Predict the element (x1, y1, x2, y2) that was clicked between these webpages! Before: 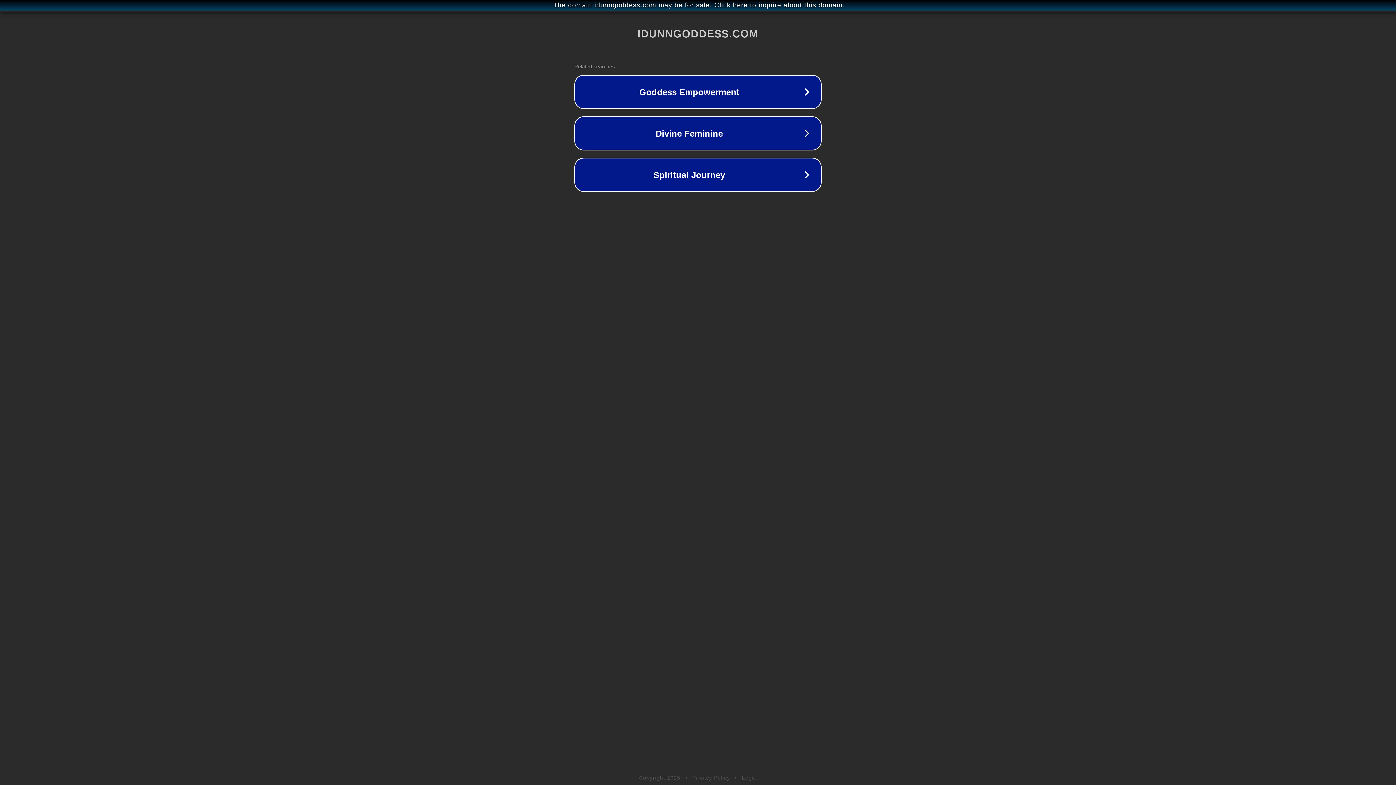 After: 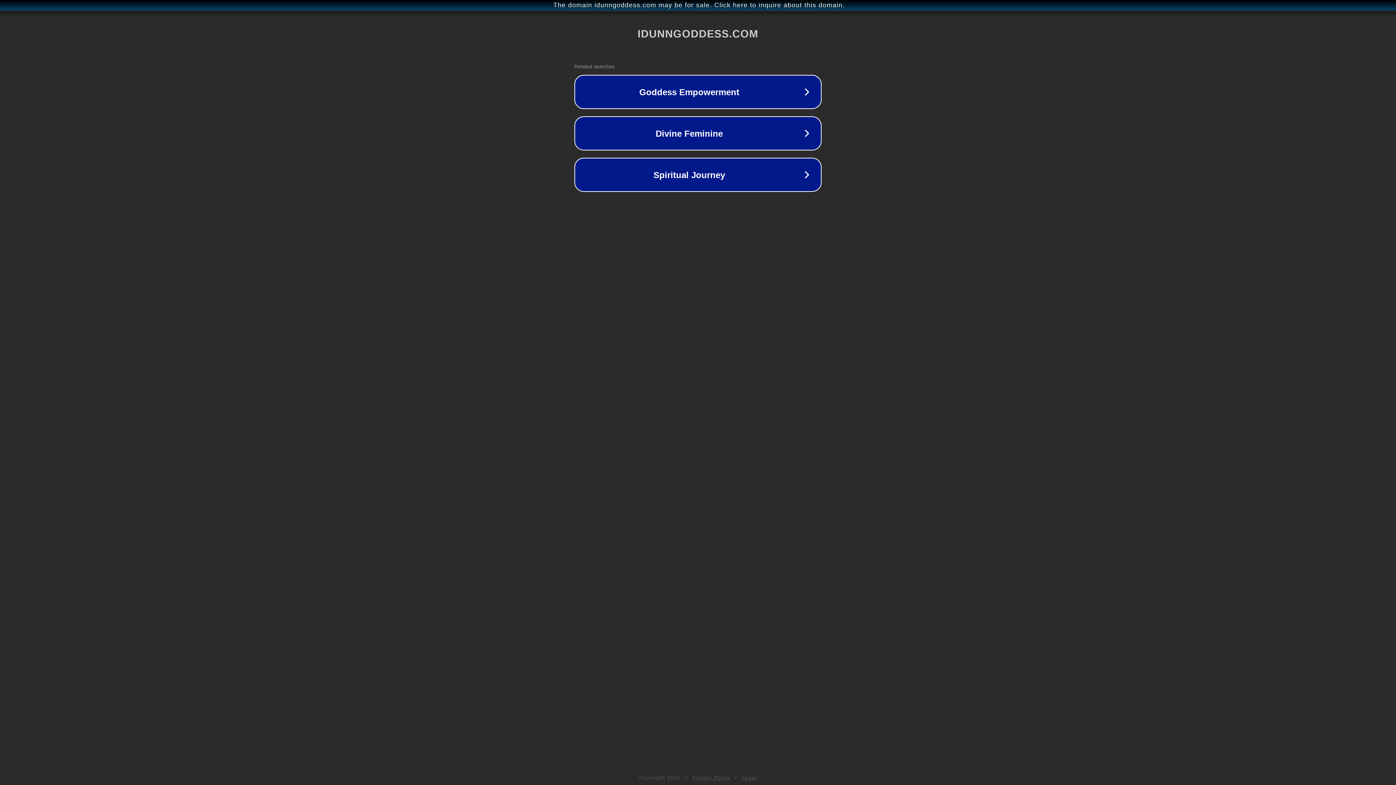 Action: label: Privacy Policy bbox: (692, 775, 730, 781)